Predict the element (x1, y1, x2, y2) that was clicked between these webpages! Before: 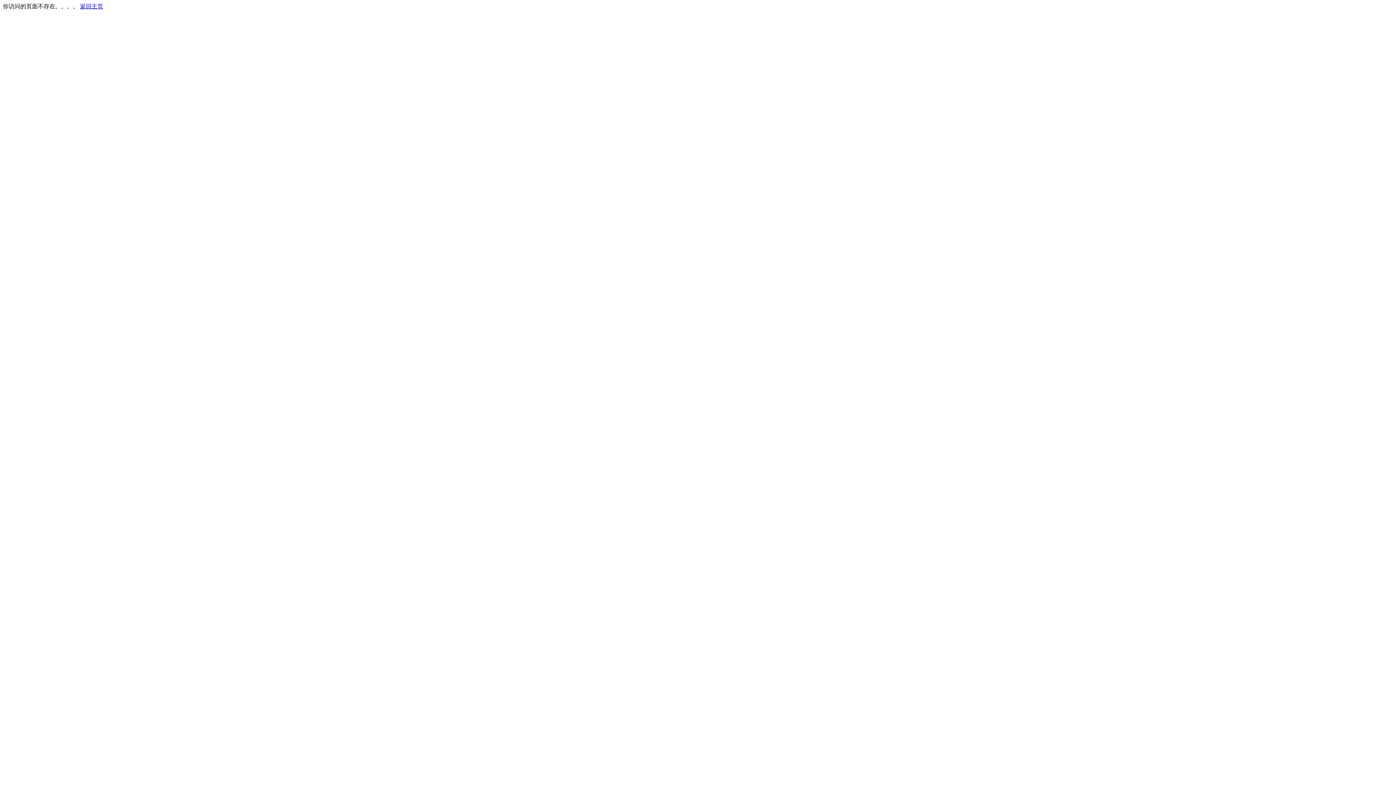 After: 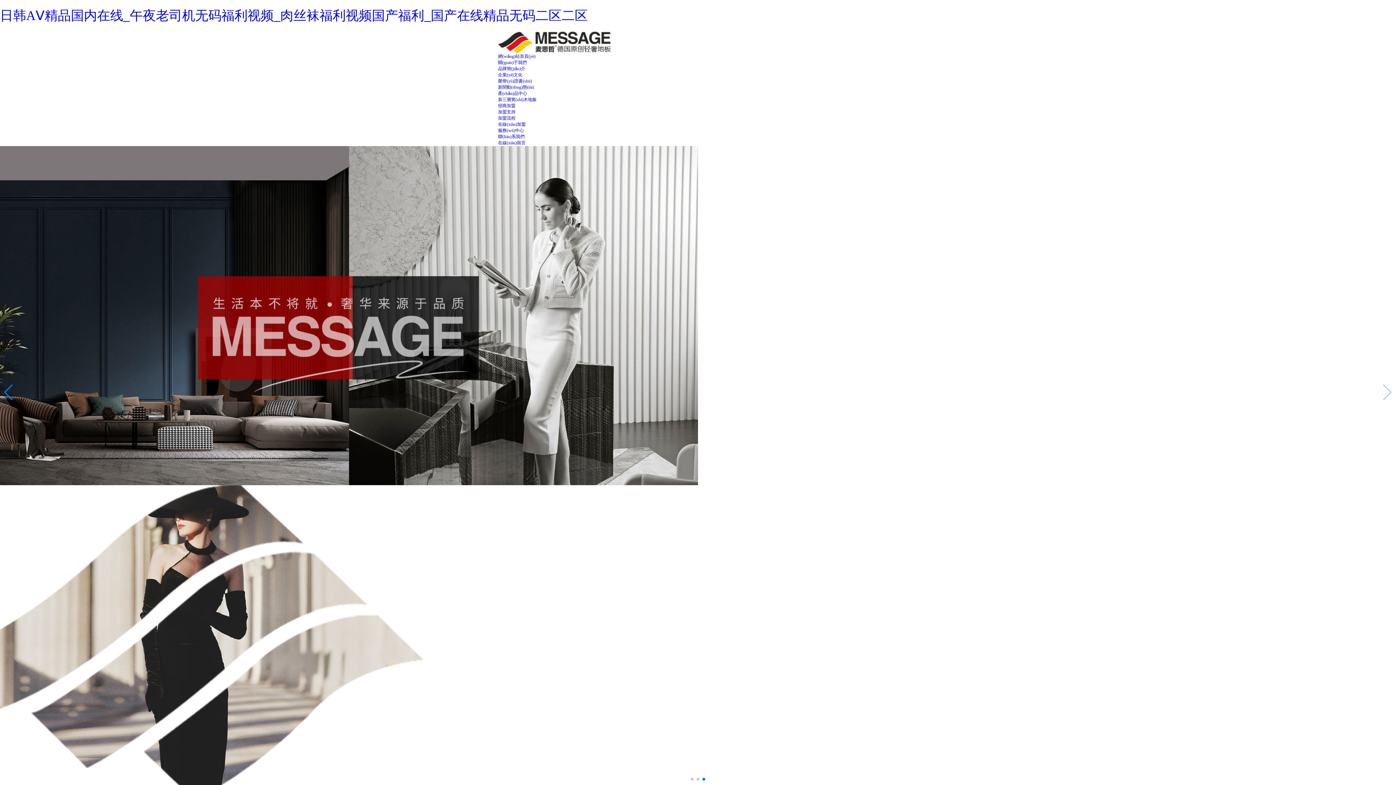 Action: bbox: (80, 3, 103, 9) label: 返回主页